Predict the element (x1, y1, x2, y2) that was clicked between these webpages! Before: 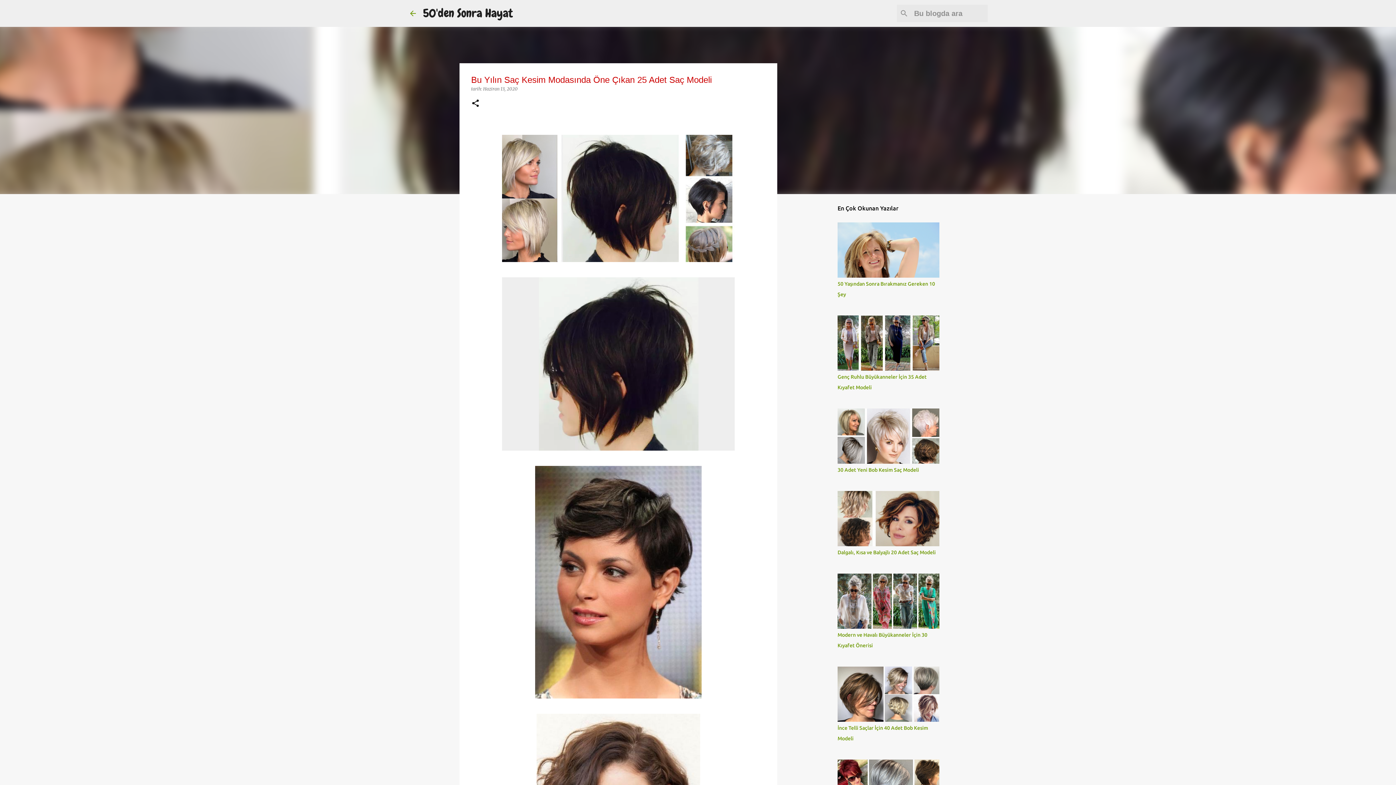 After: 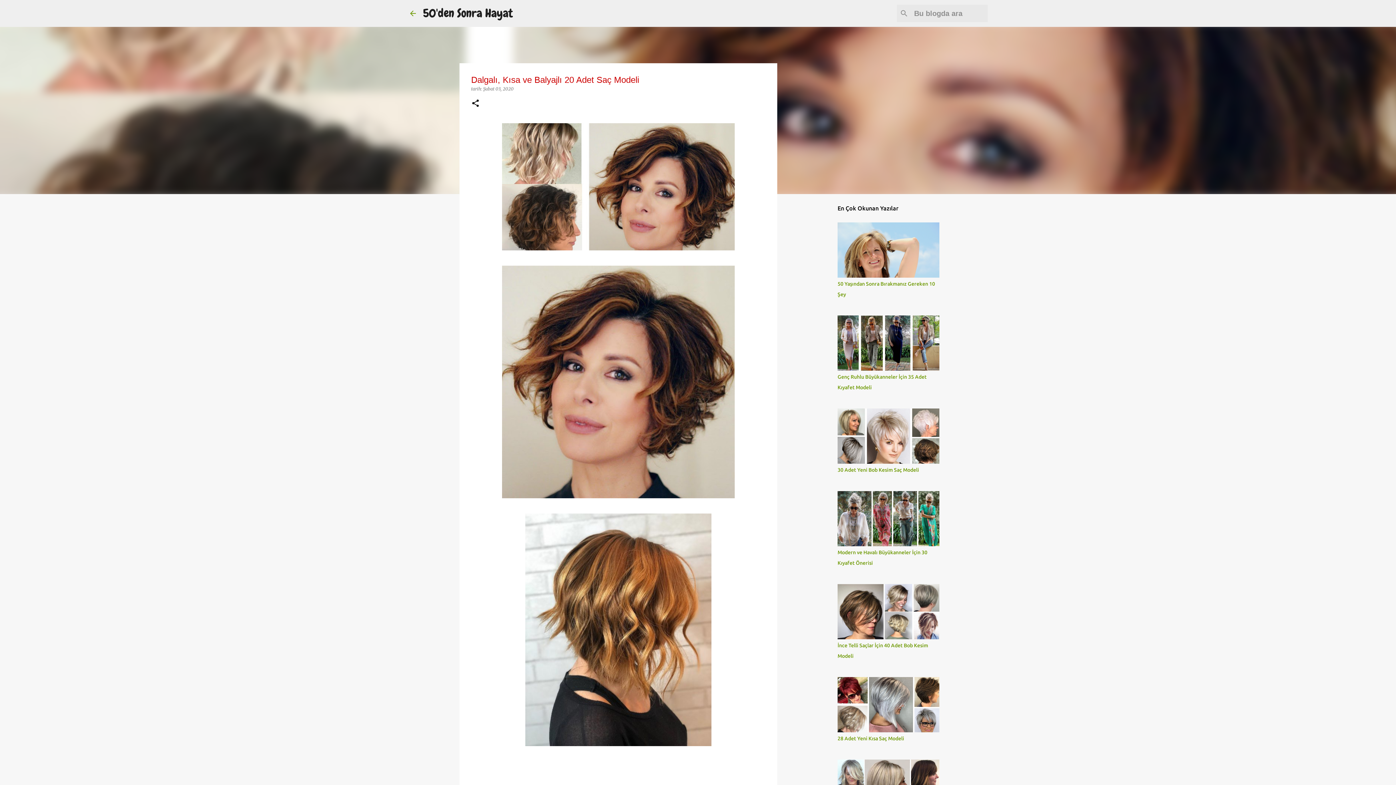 Action: bbox: (837, 549, 936, 555) label: Dalgalı, Kısa ve Balyajlı 20 Adet Saç Modeli